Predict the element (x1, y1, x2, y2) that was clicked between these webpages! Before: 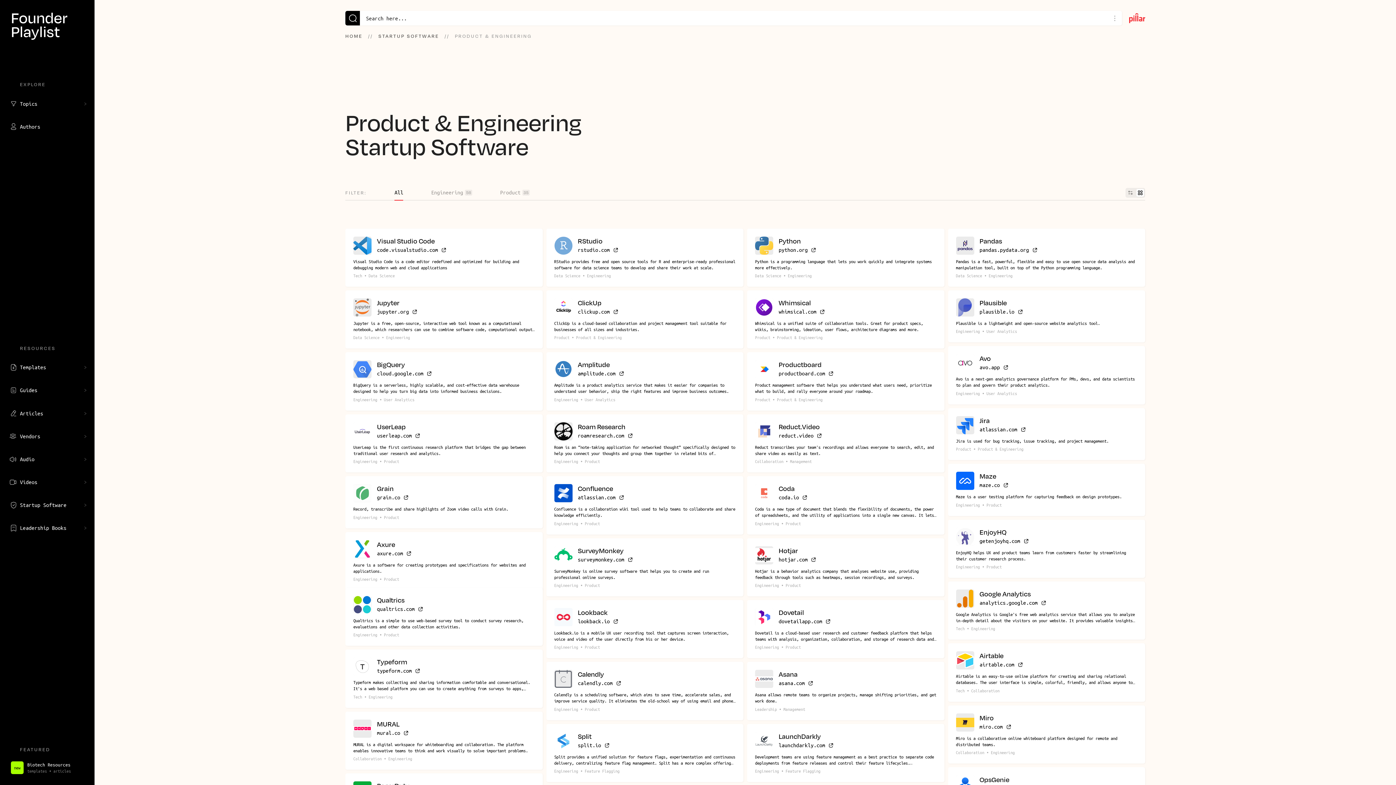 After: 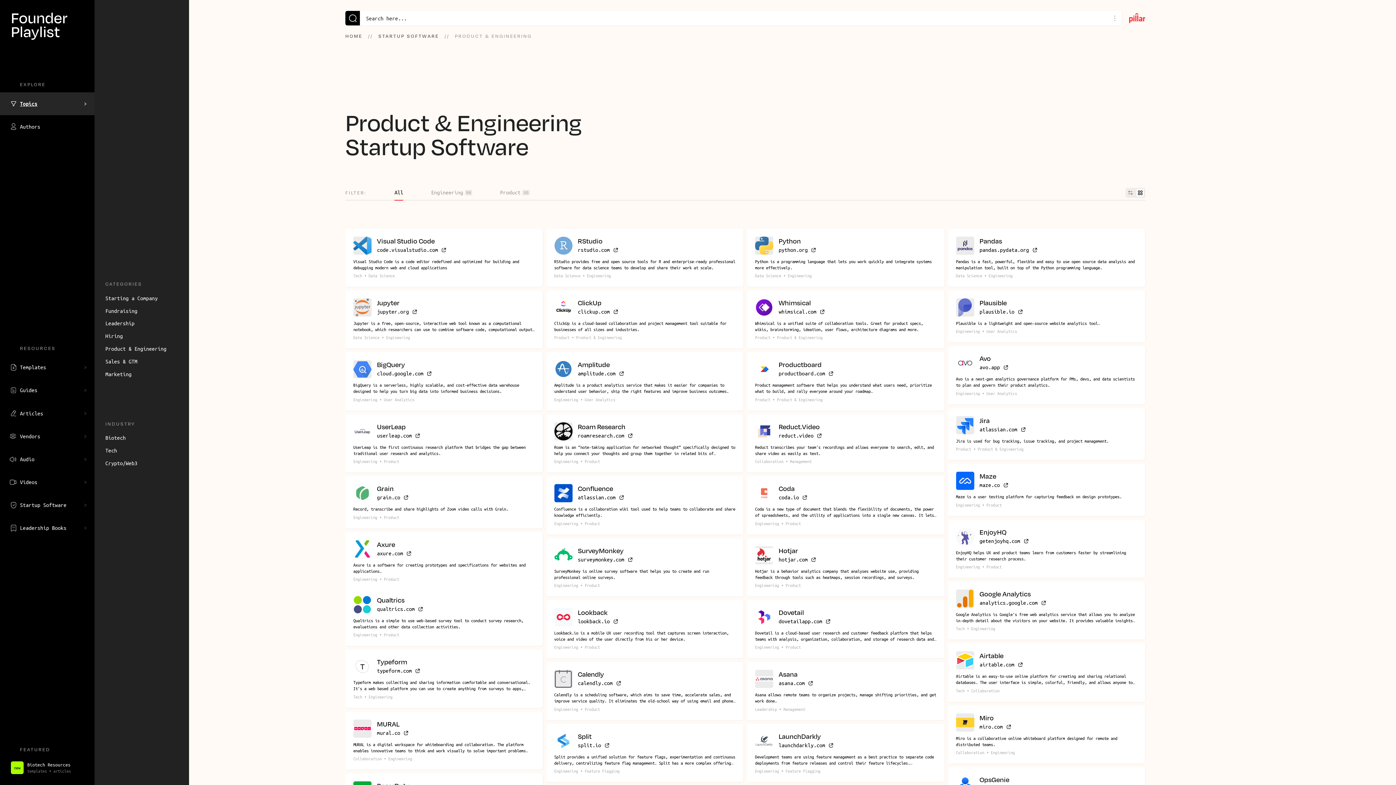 Action: label: Topics bbox: (0, 92, 94, 115)